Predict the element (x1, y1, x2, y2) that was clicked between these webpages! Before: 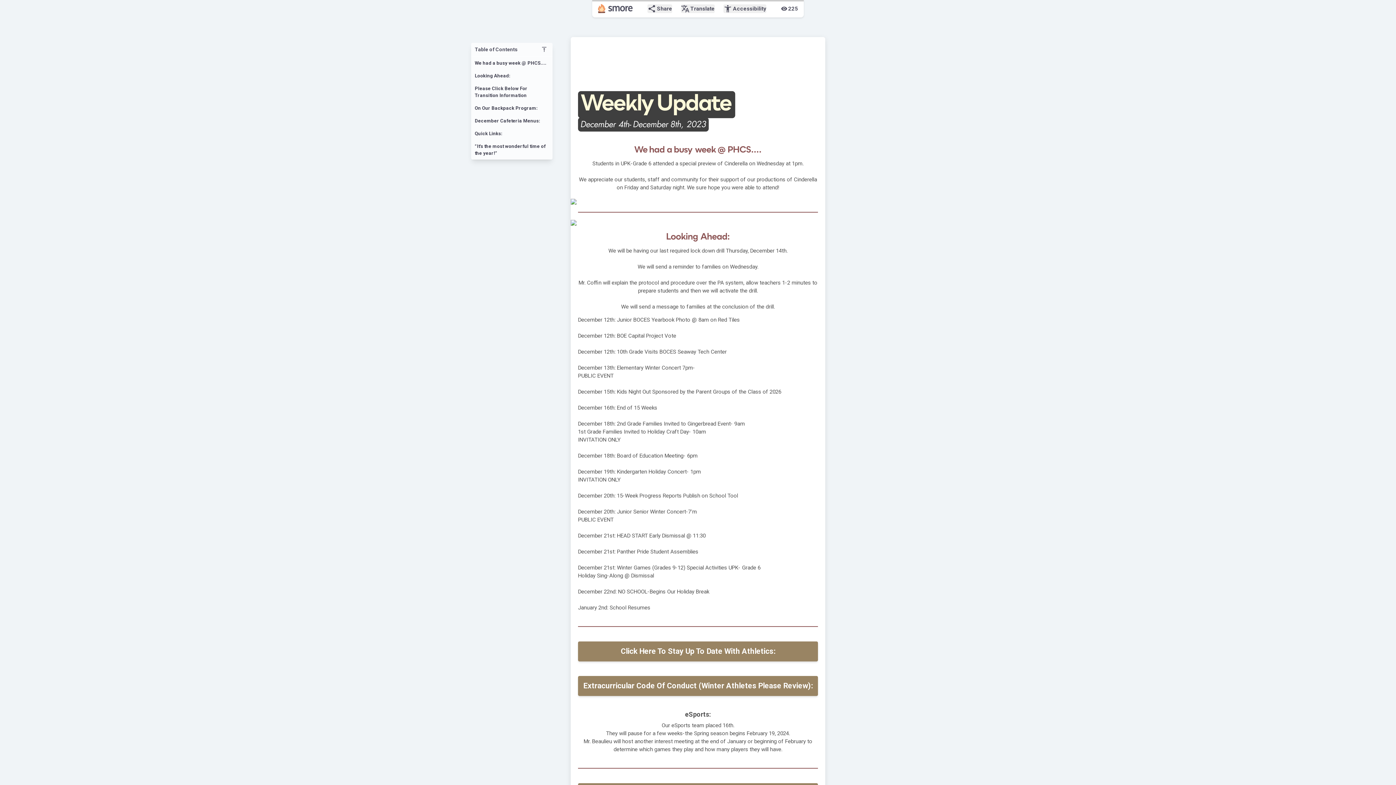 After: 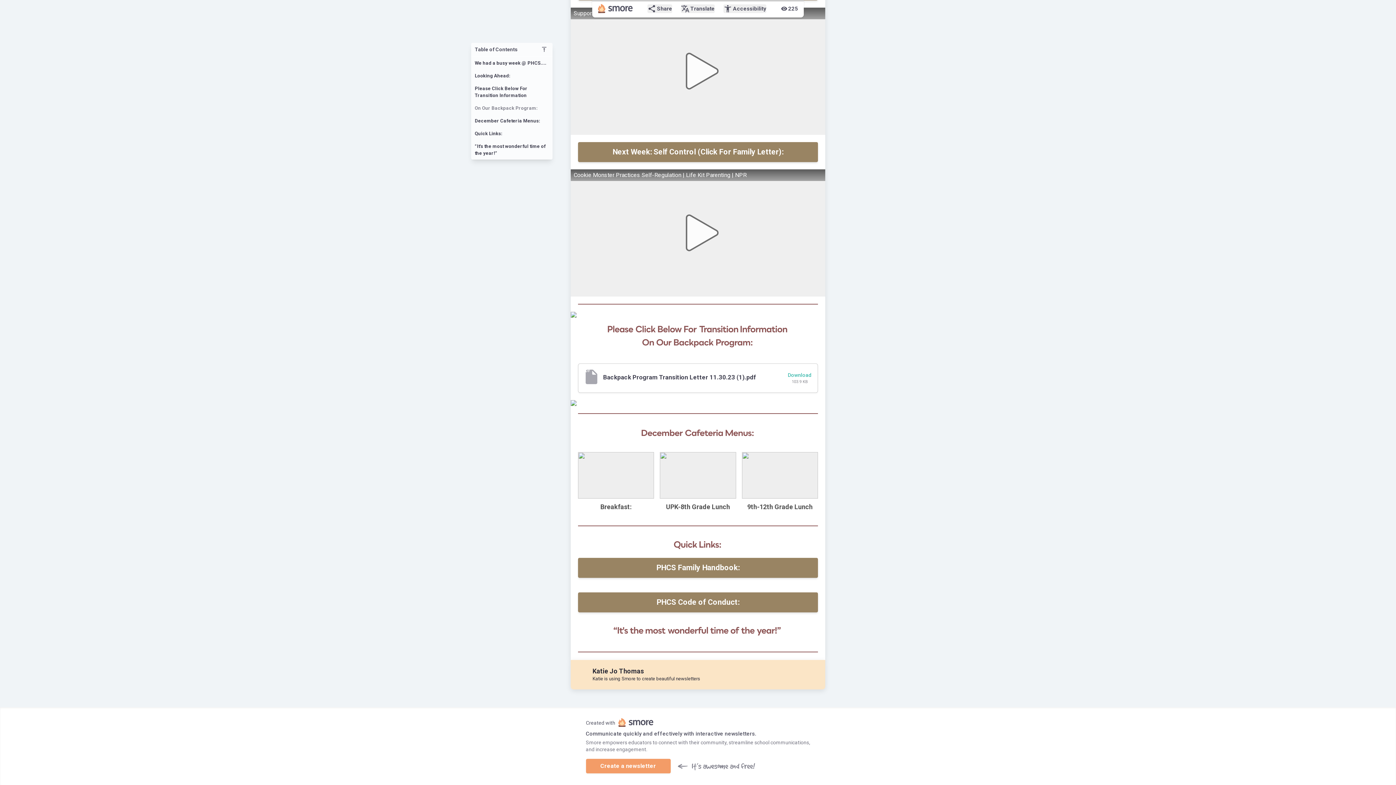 Action: label: On Our Backpack Program: bbox: (471, 101, 552, 114)